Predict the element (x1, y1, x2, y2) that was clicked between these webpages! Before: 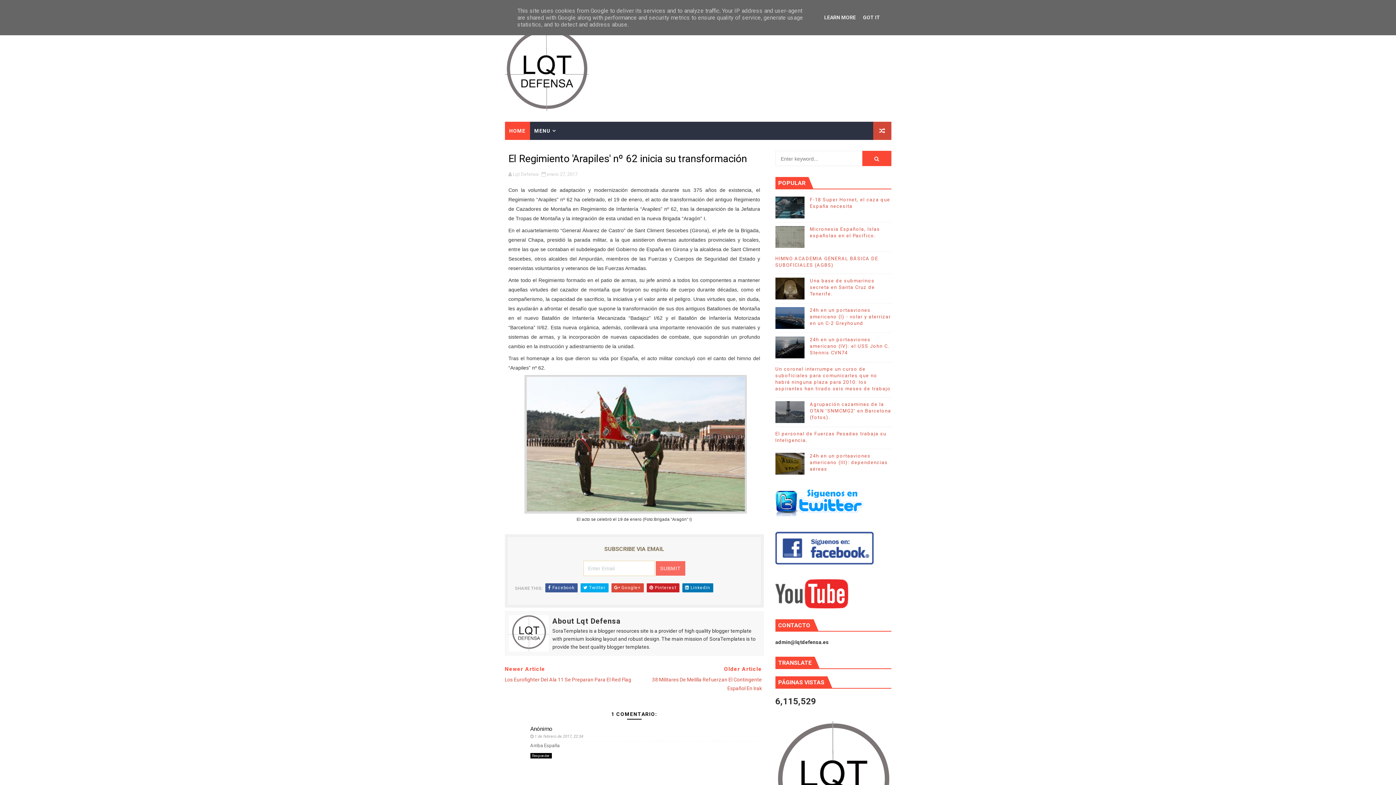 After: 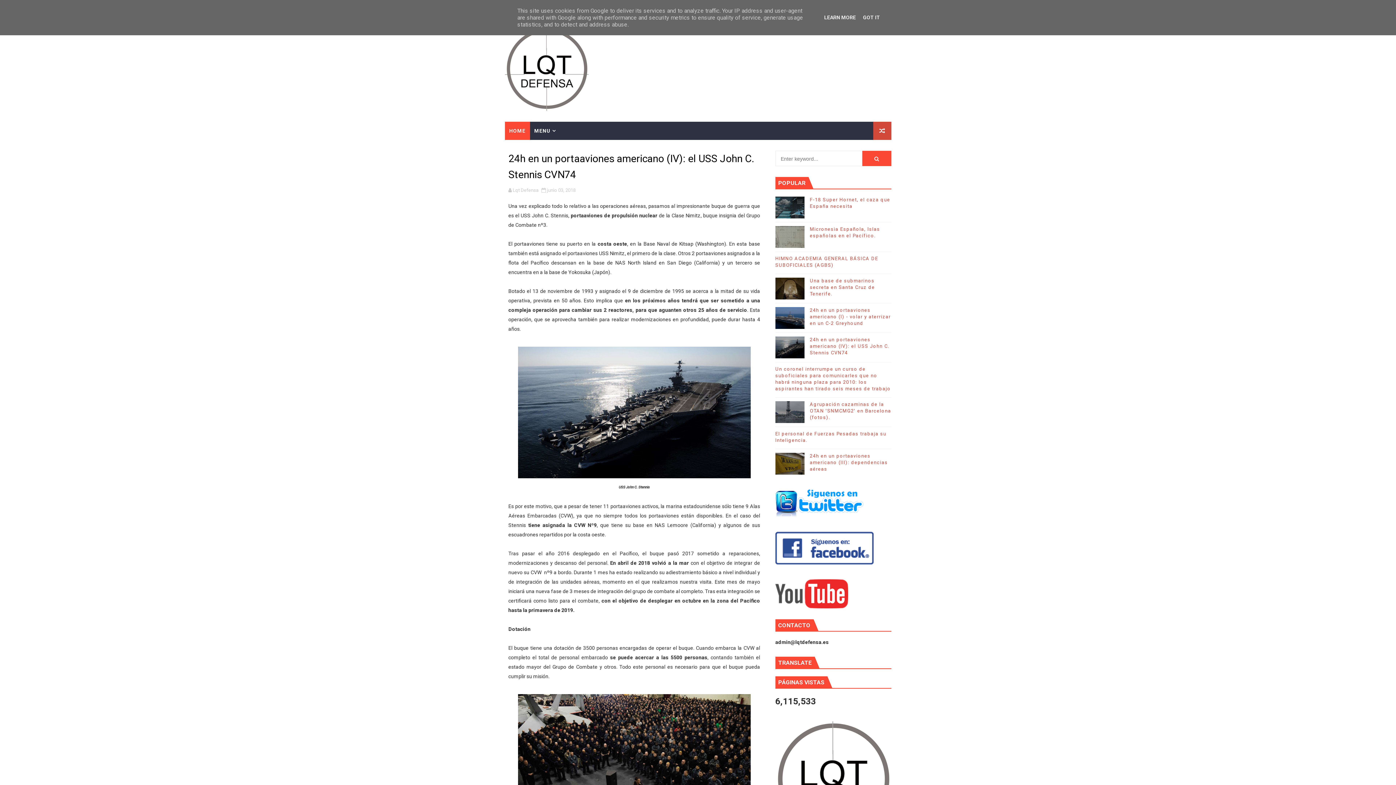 Action: bbox: (810, 337, 889, 355) label: 24h en un portaaviones americano (IV): el USS John C. Stennis CVN74